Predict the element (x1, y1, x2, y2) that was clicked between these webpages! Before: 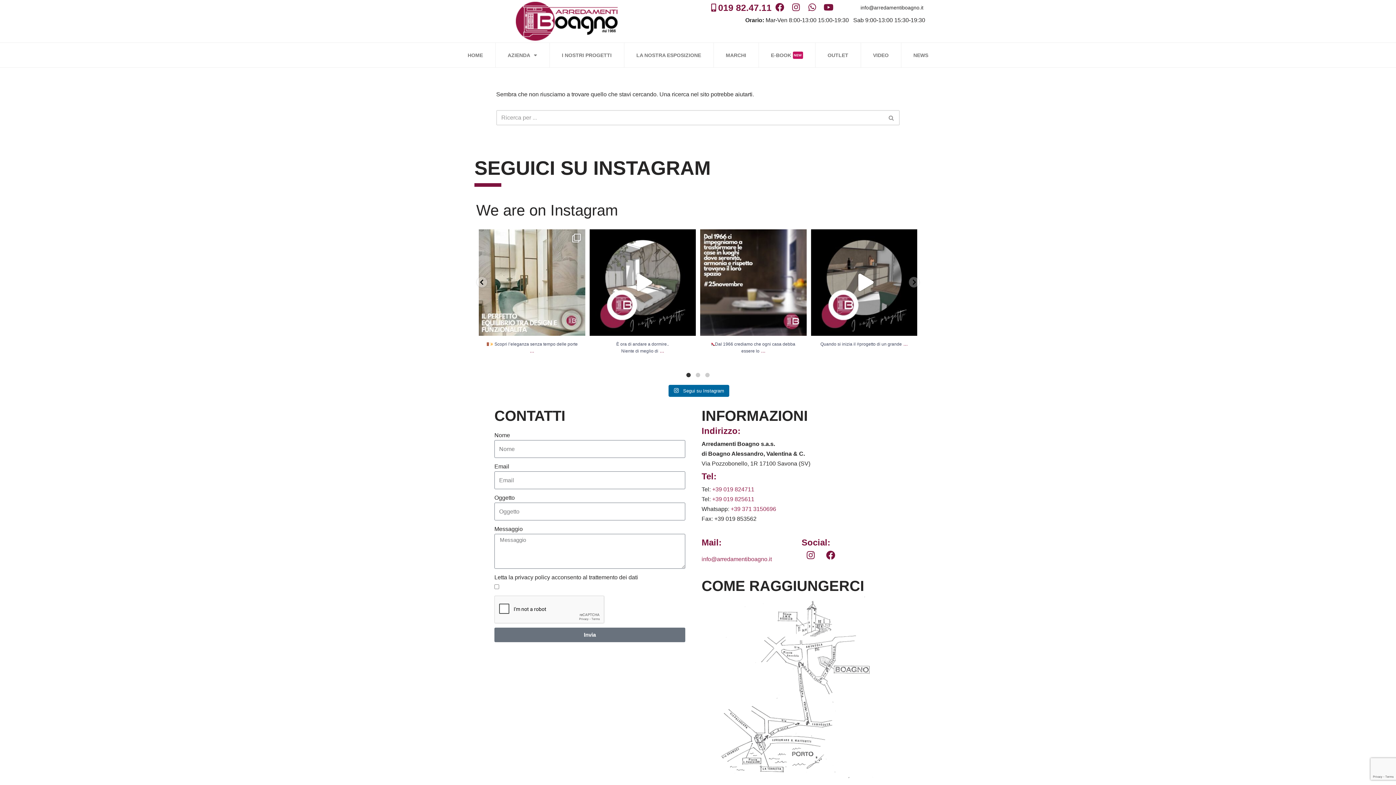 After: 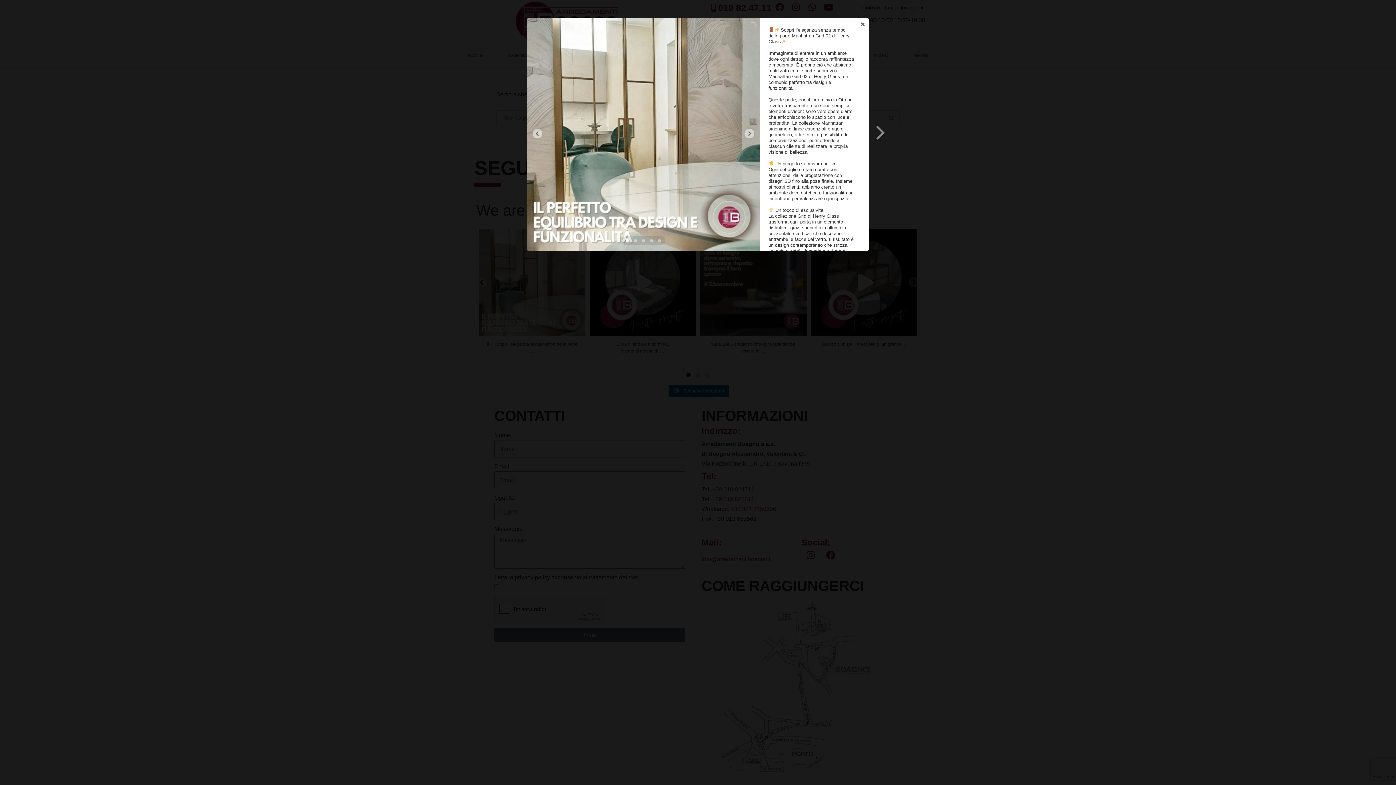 Action: bbox: (478, 229, 585, 335) label: Open